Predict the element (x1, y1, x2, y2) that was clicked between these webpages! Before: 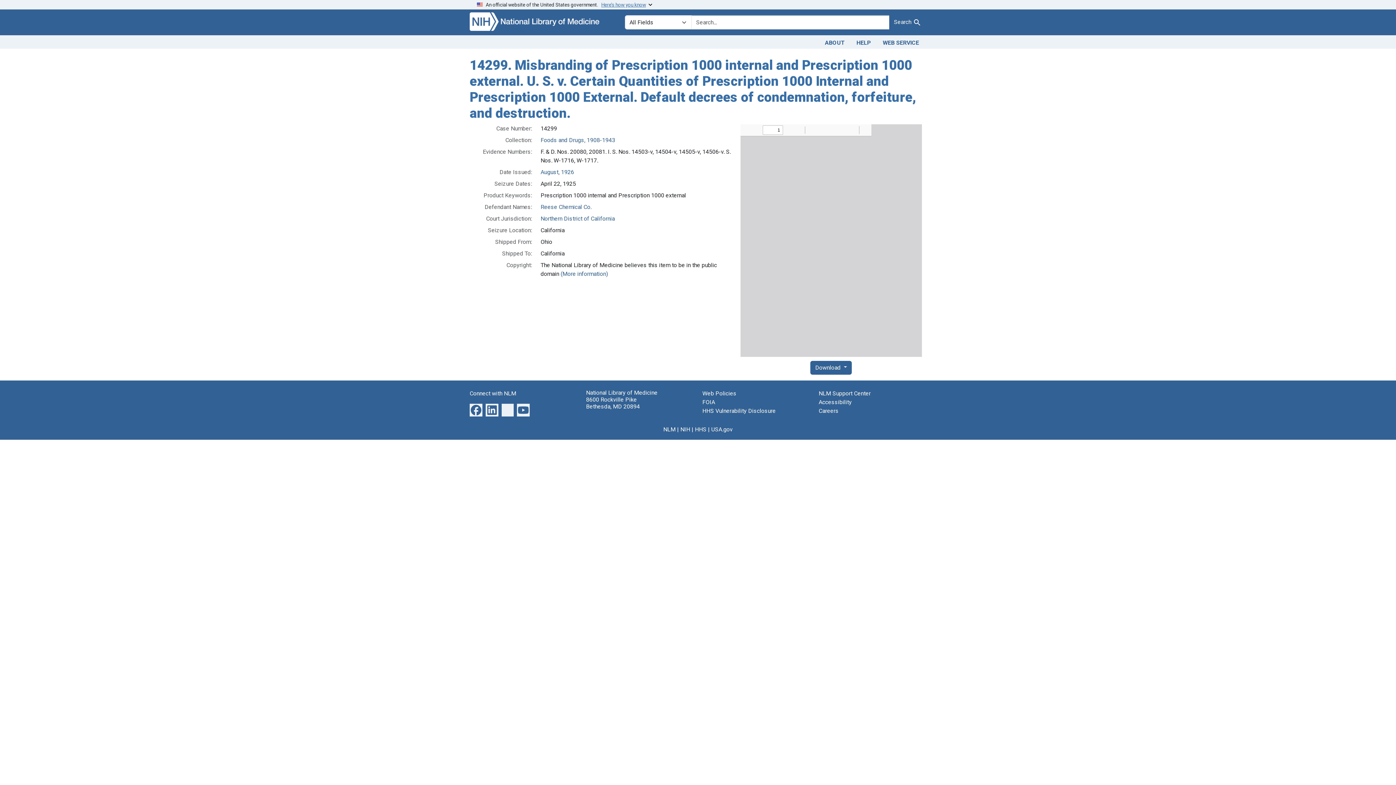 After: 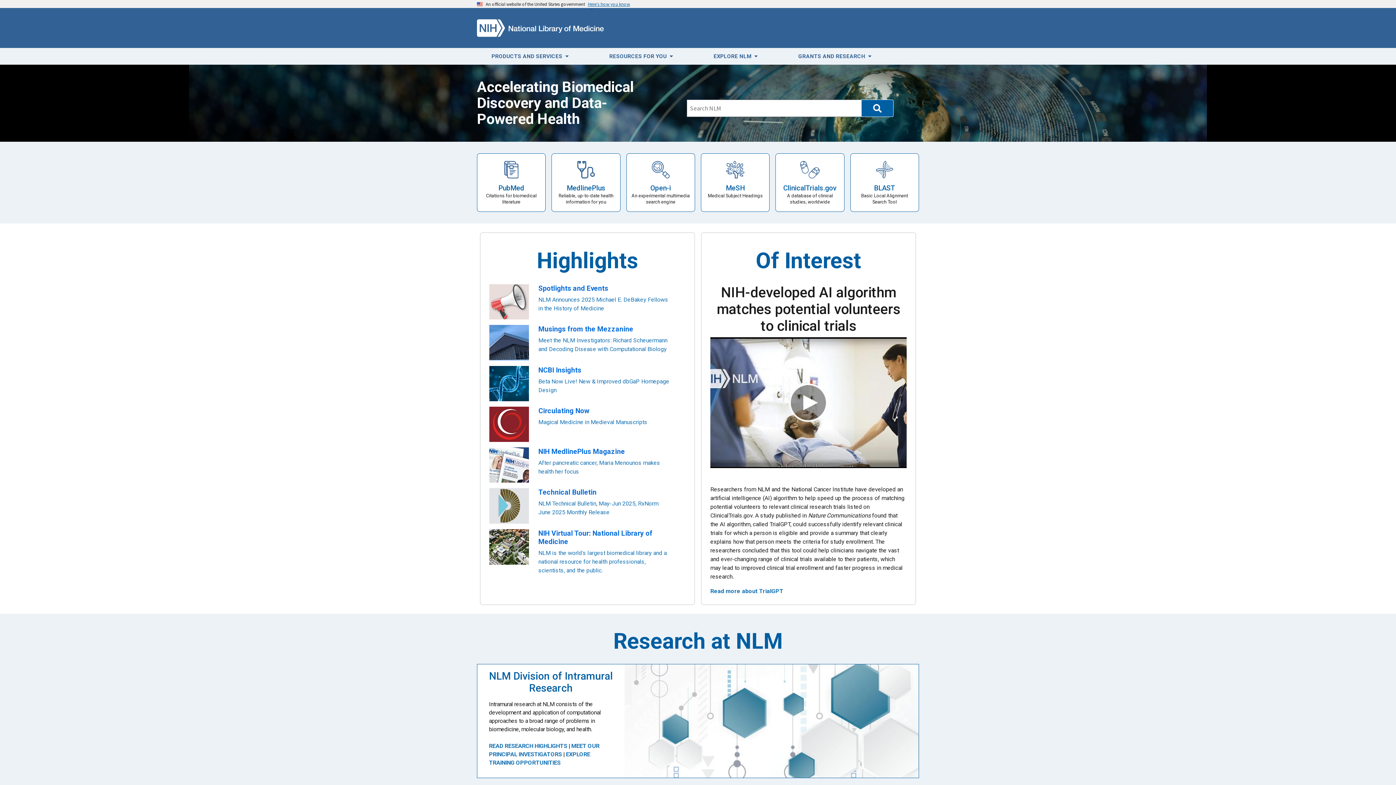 Action: label: NLM bbox: (663, 426, 675, 432)